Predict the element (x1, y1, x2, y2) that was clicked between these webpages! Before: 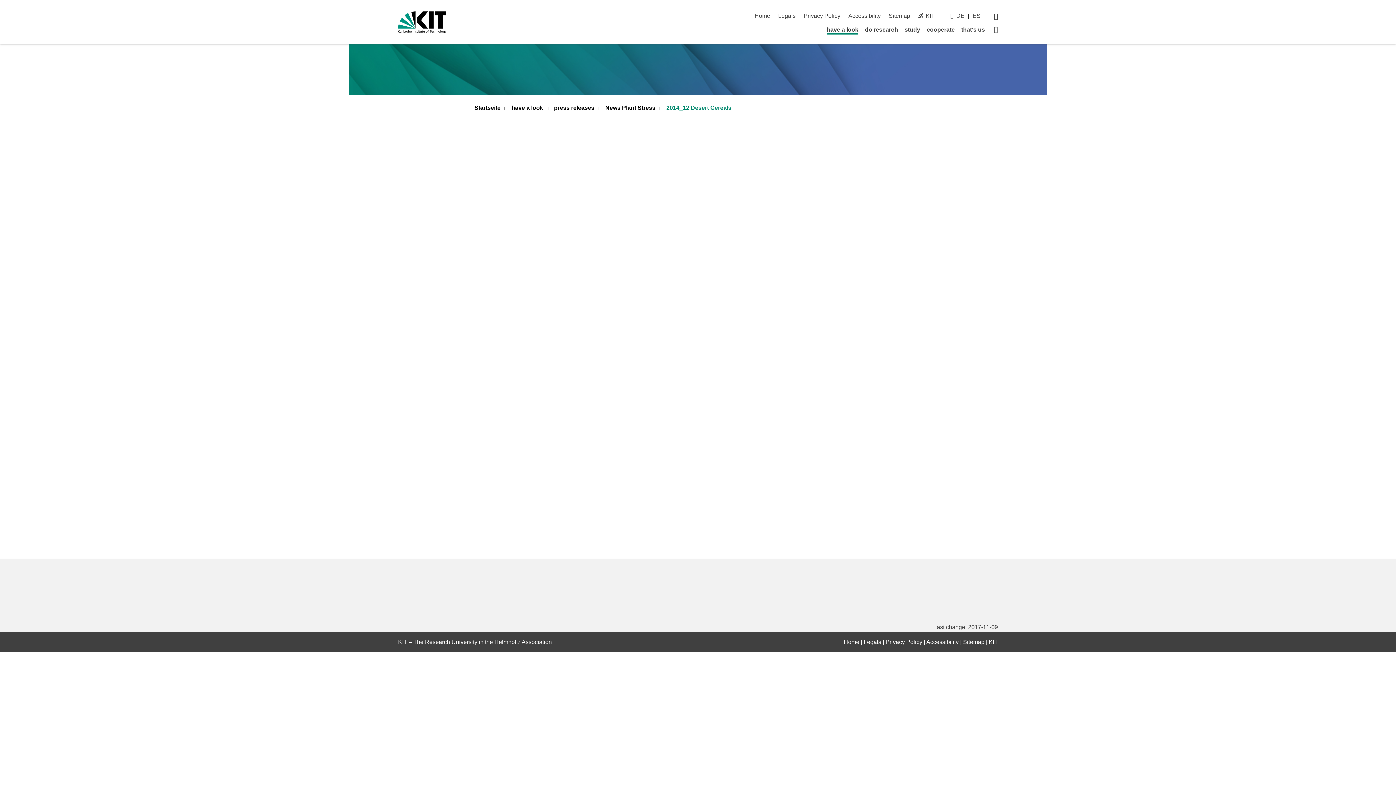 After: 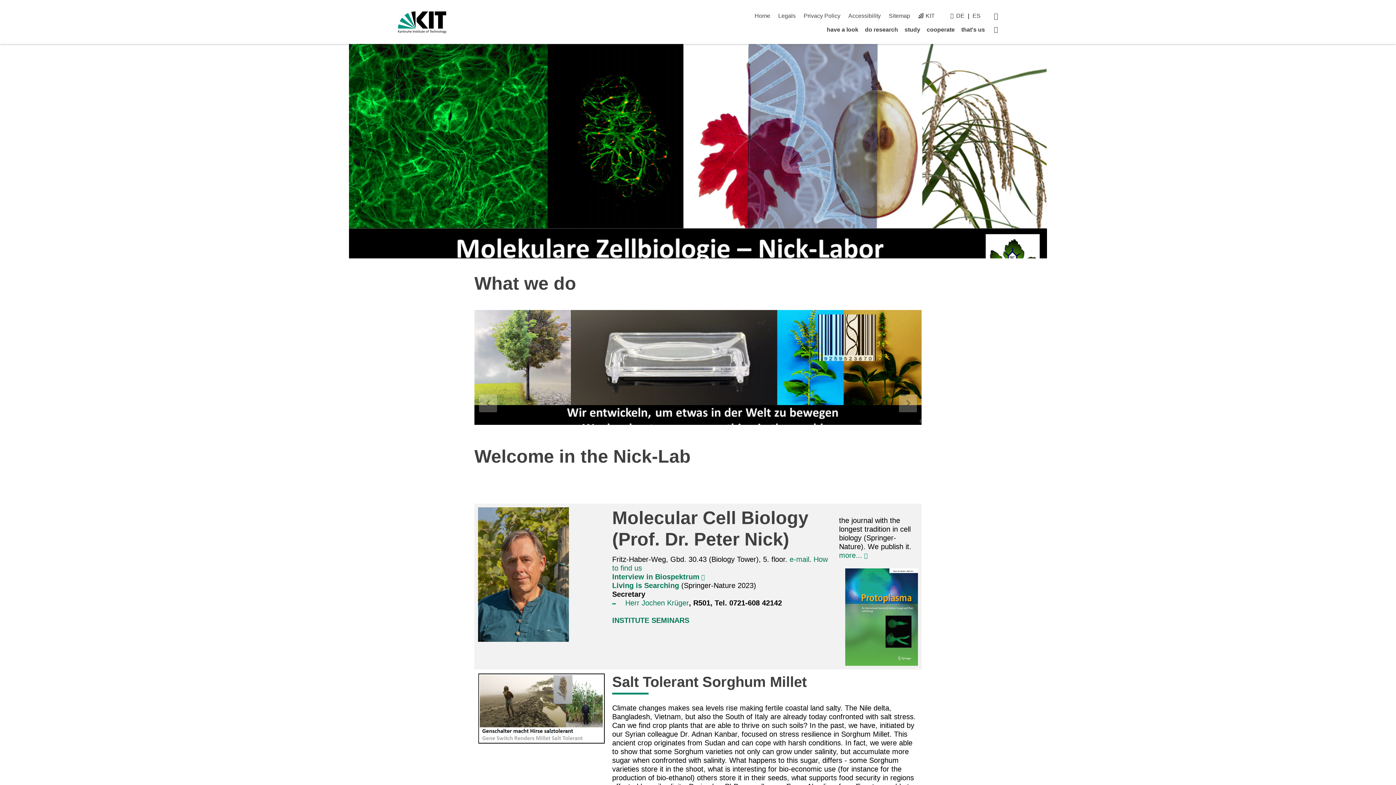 Action: bbox: (994, 25, 998, 33) label: Startpage